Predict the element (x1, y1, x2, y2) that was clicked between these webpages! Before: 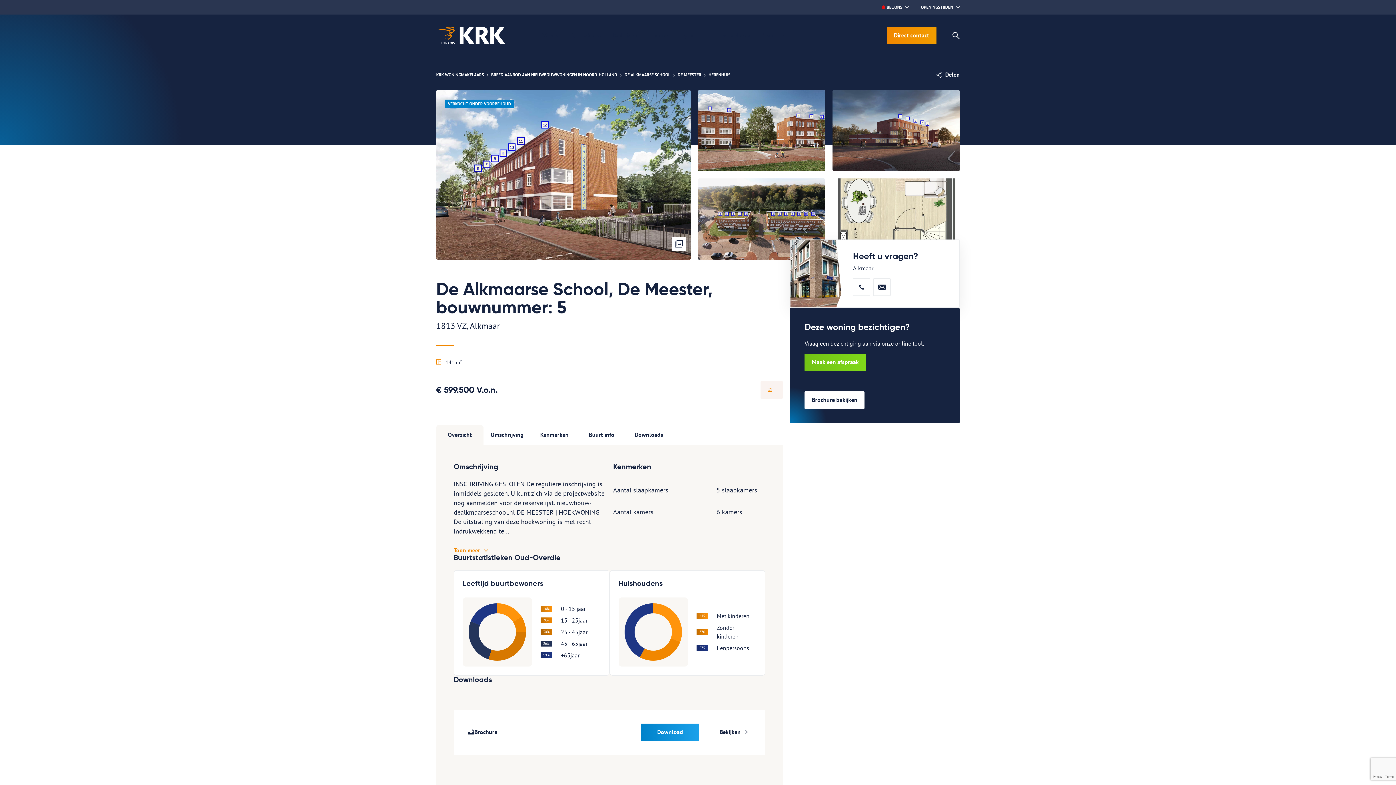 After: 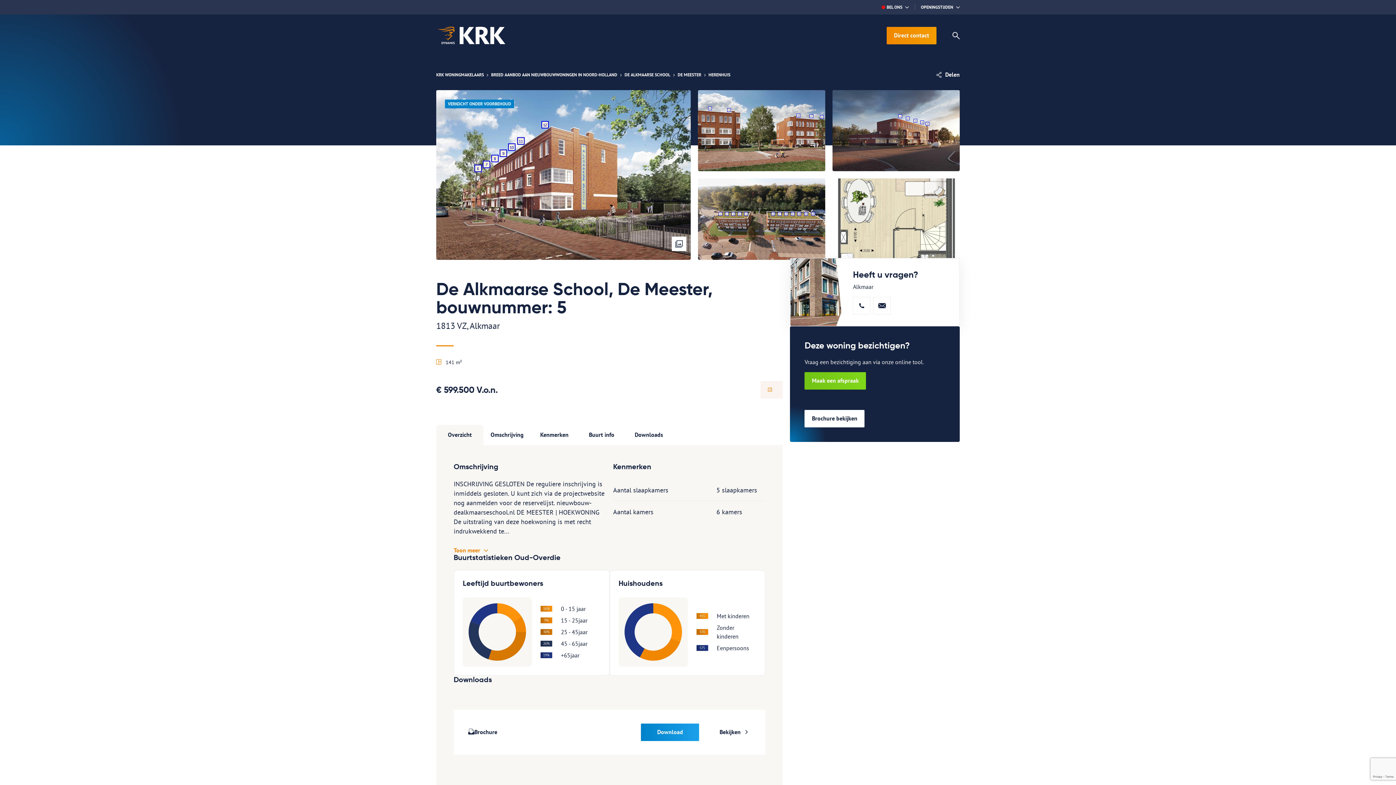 Action: bbox: (708, 71, 730, 78) label: HERENHUIS